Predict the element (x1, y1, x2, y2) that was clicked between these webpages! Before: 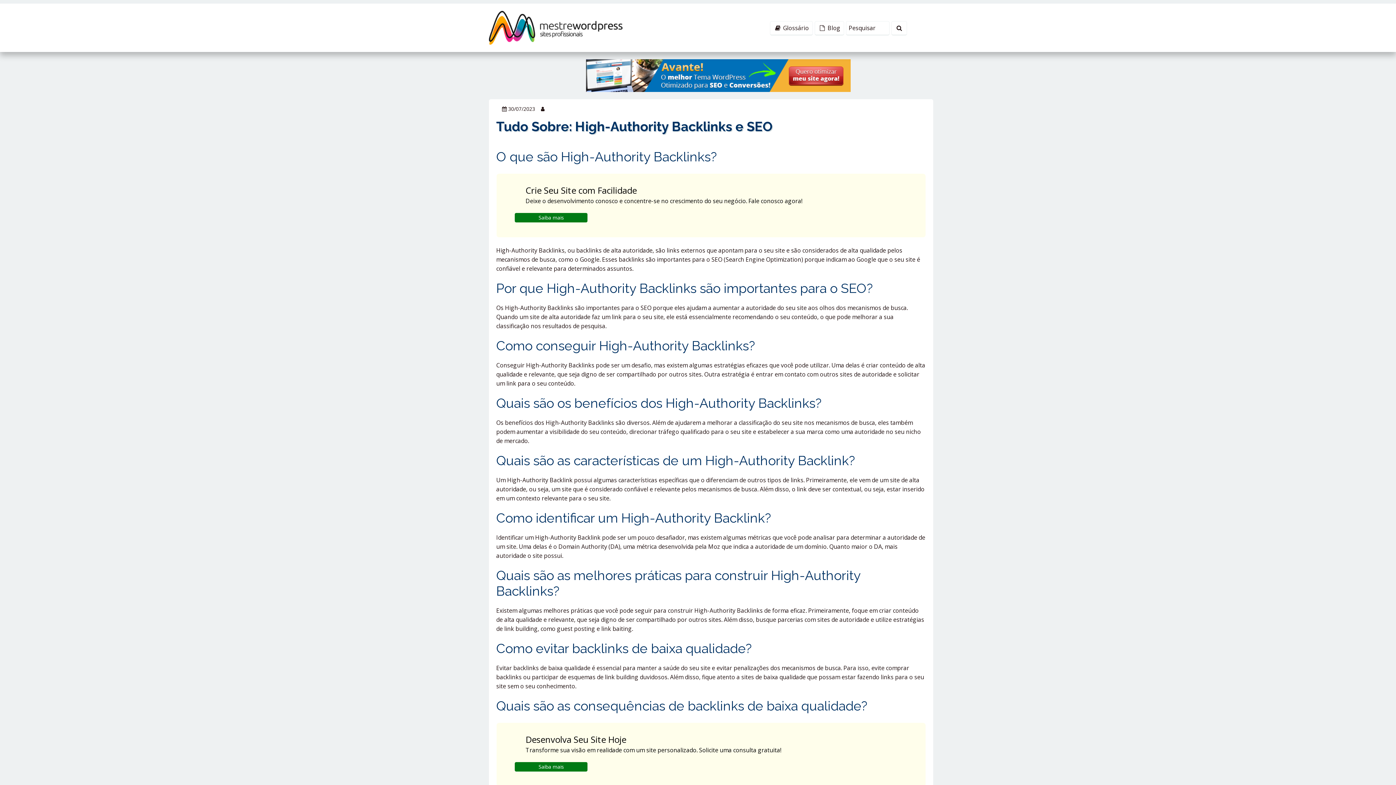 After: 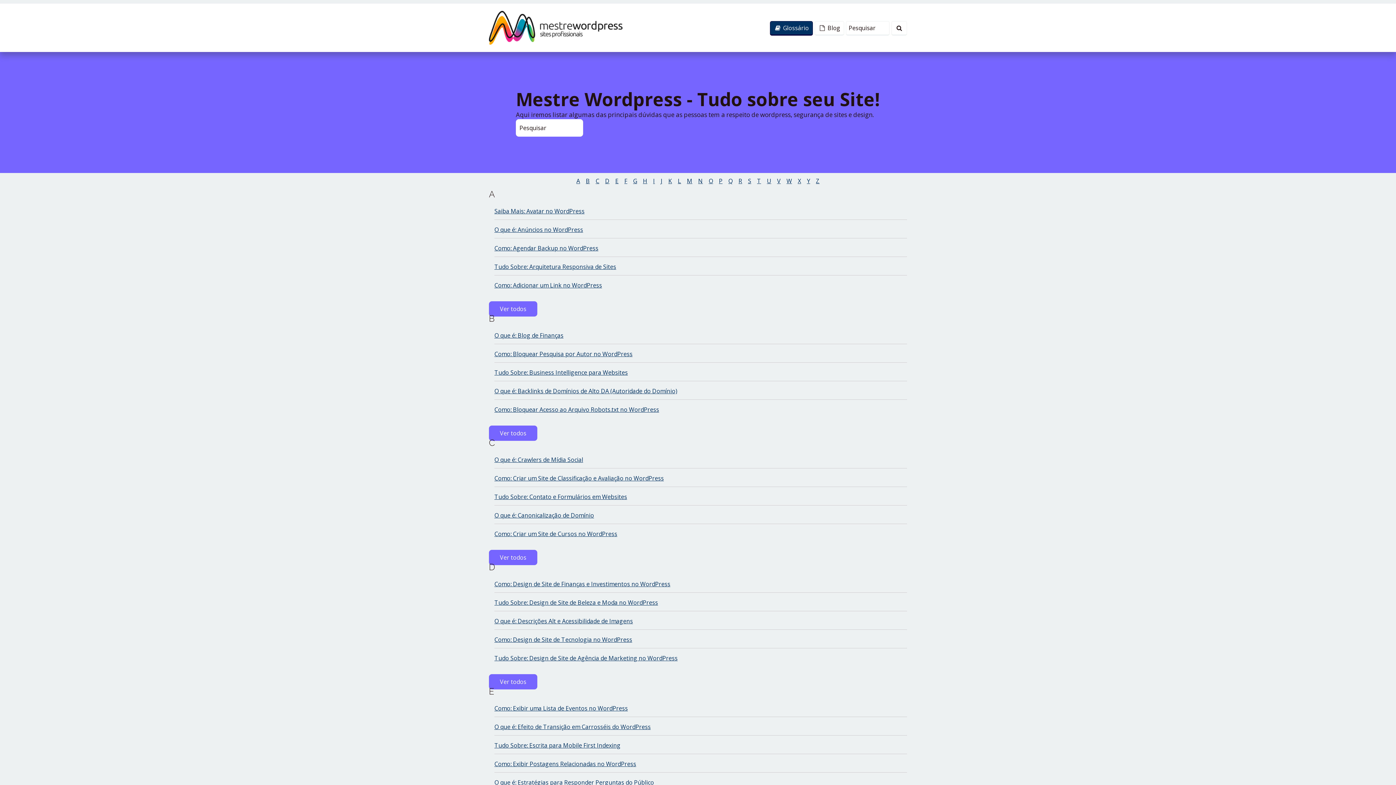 Action: label:  Glossário bbox: (770, 21, 813, 35)